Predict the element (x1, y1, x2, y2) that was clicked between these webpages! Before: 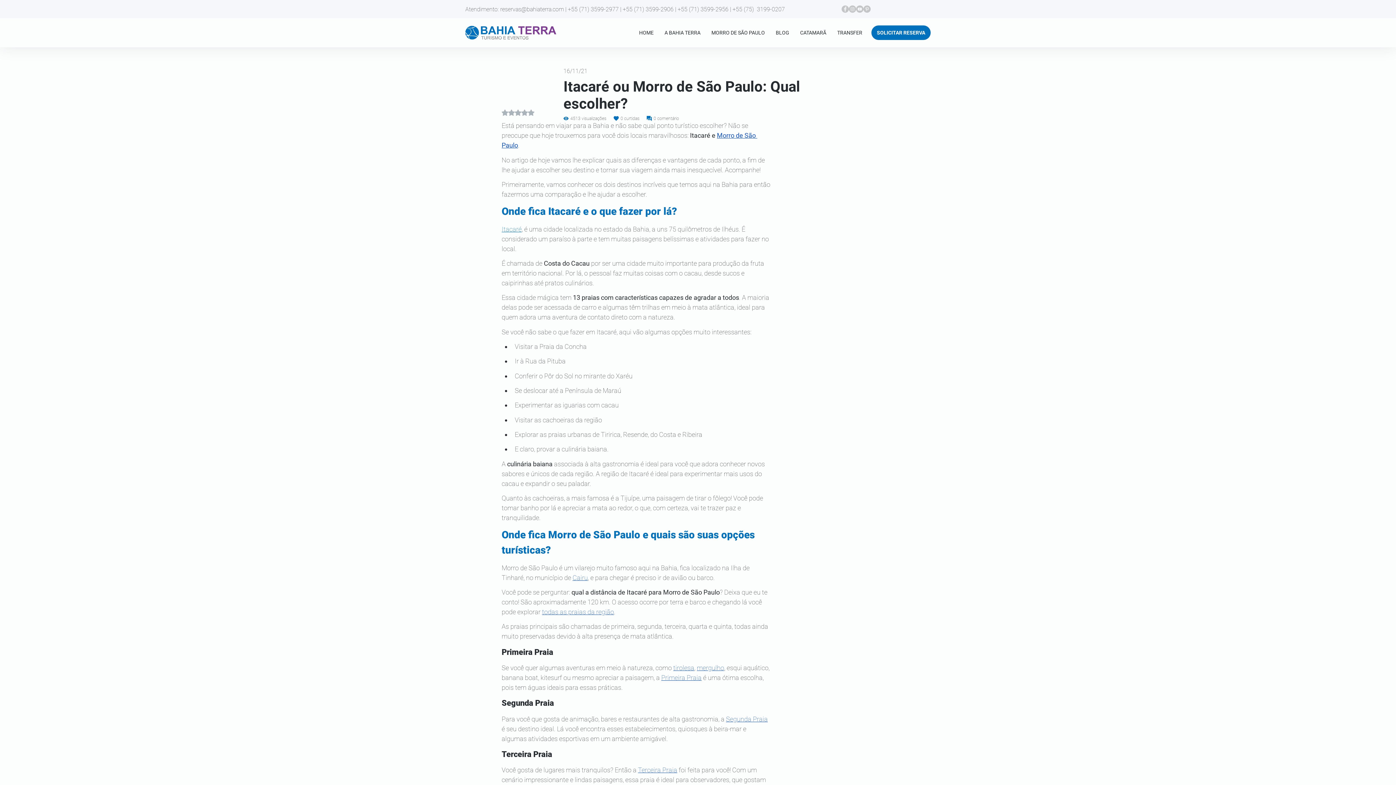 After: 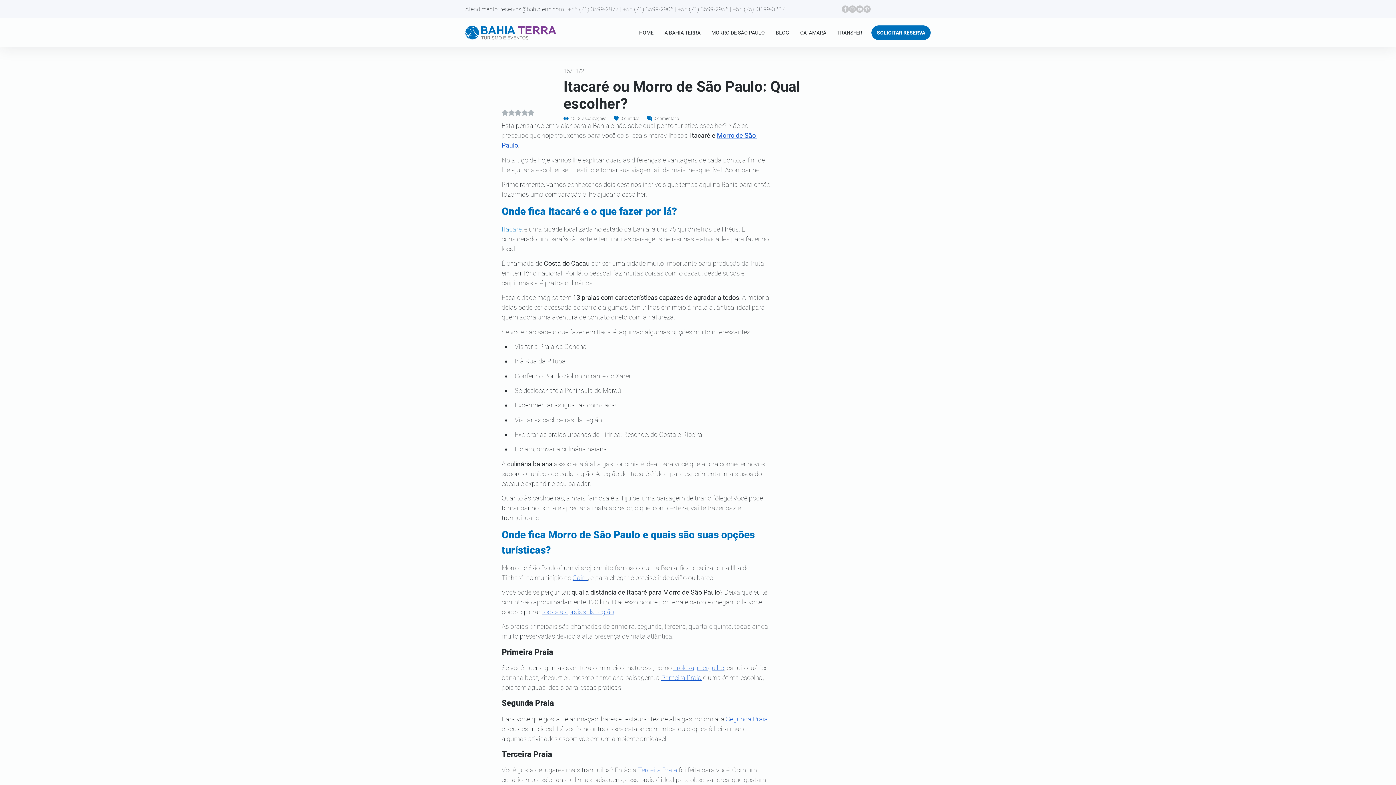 Action: bbox: (572, 574, 588, 581) label: Cairu